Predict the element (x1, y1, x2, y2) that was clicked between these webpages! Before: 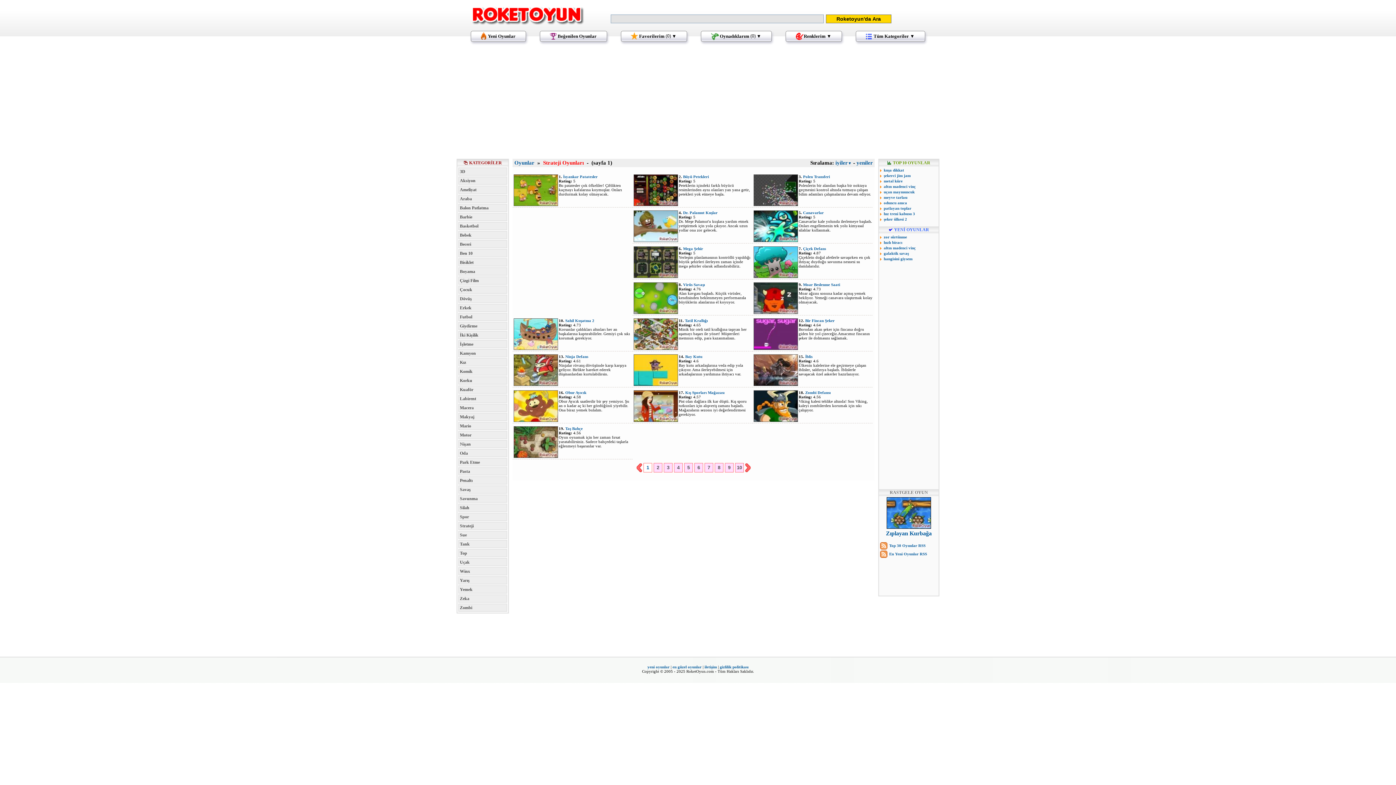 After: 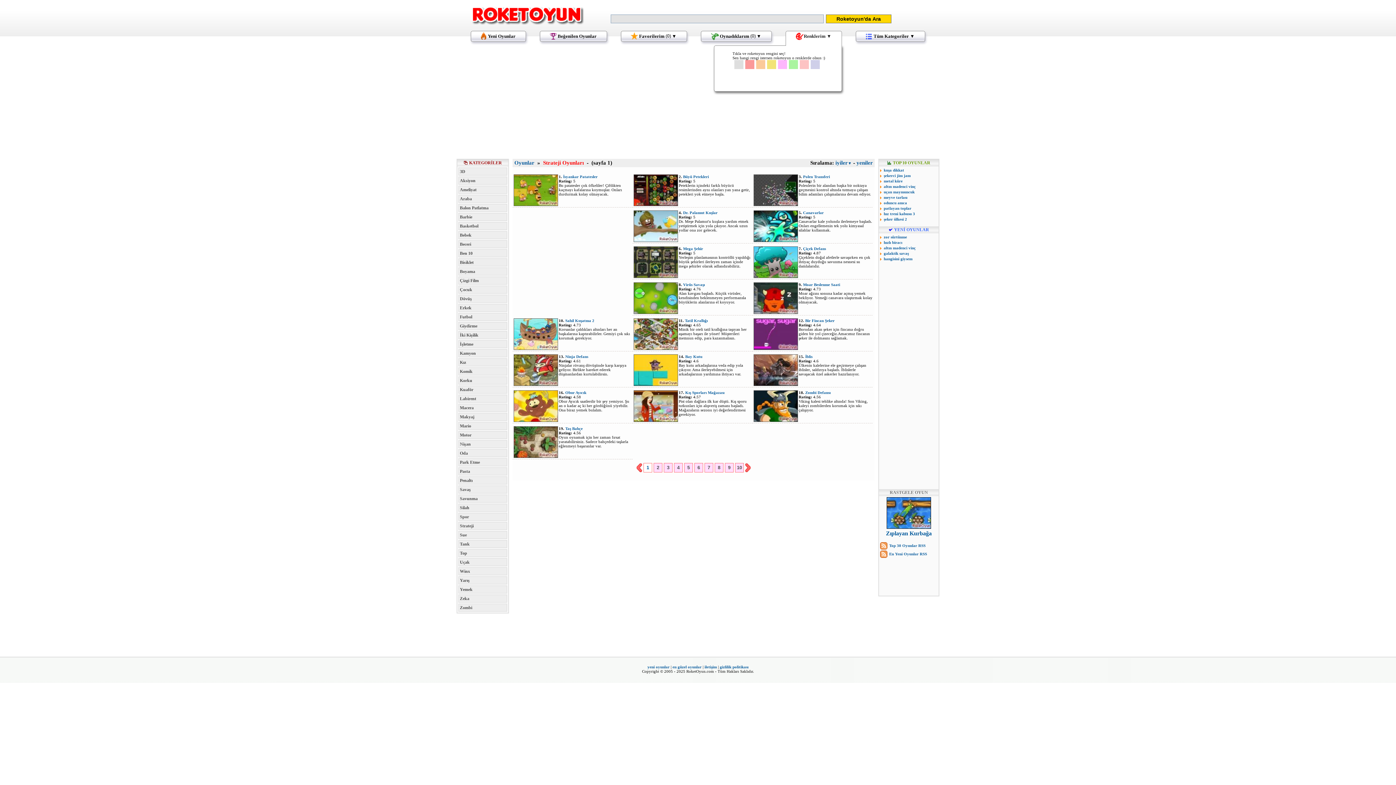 Action: bbox: (786, 31, 841, 41) label: Renklerim ▼